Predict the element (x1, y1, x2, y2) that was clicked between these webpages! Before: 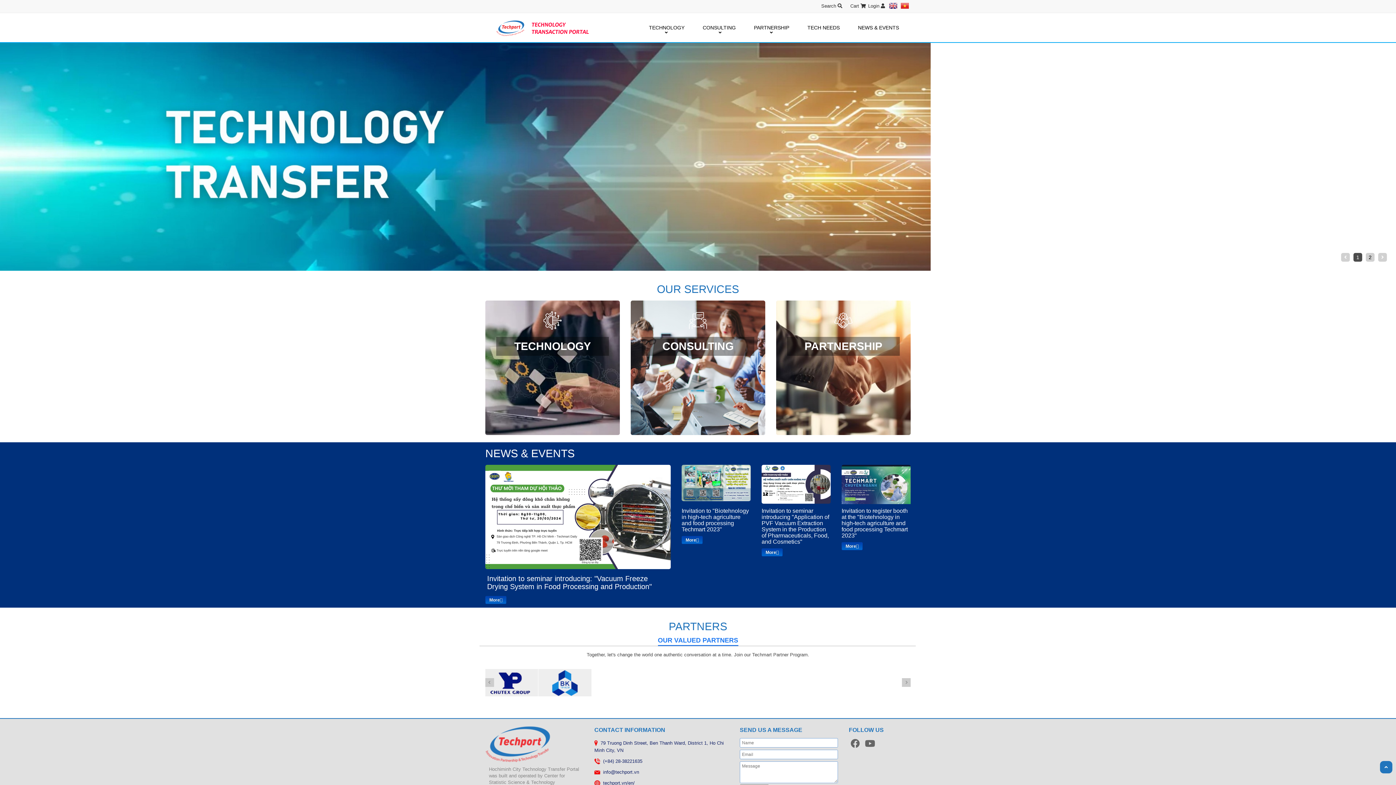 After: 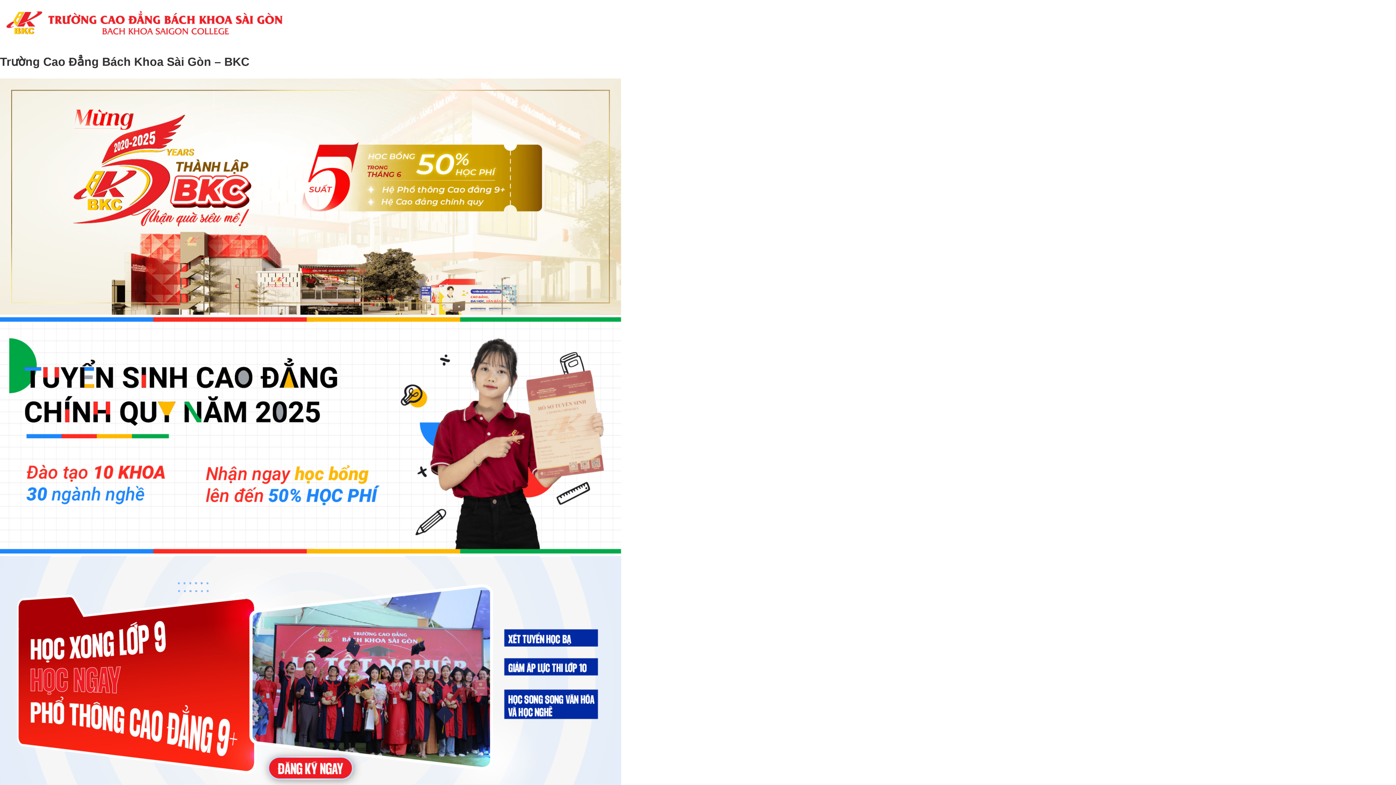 Action: bbox: (538, 669, 591, 721)